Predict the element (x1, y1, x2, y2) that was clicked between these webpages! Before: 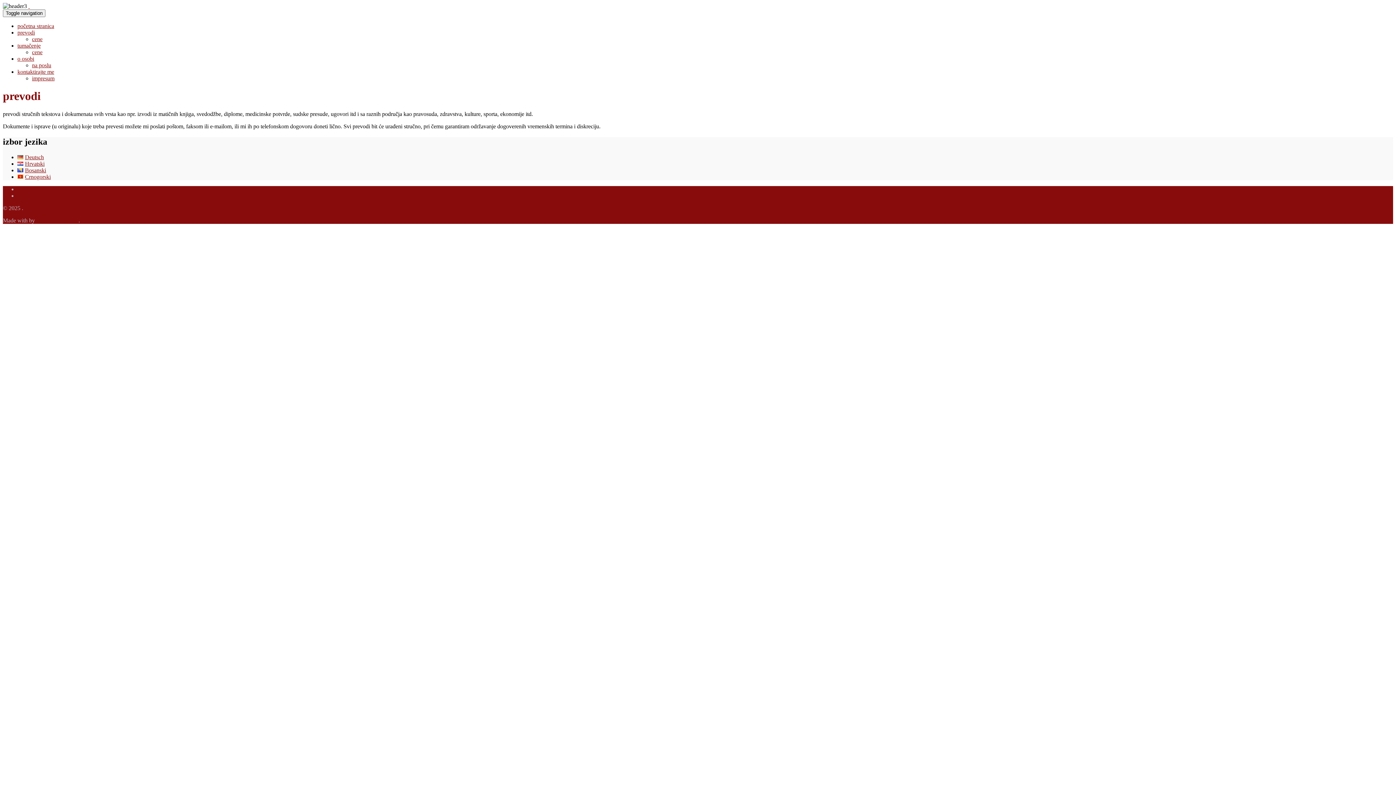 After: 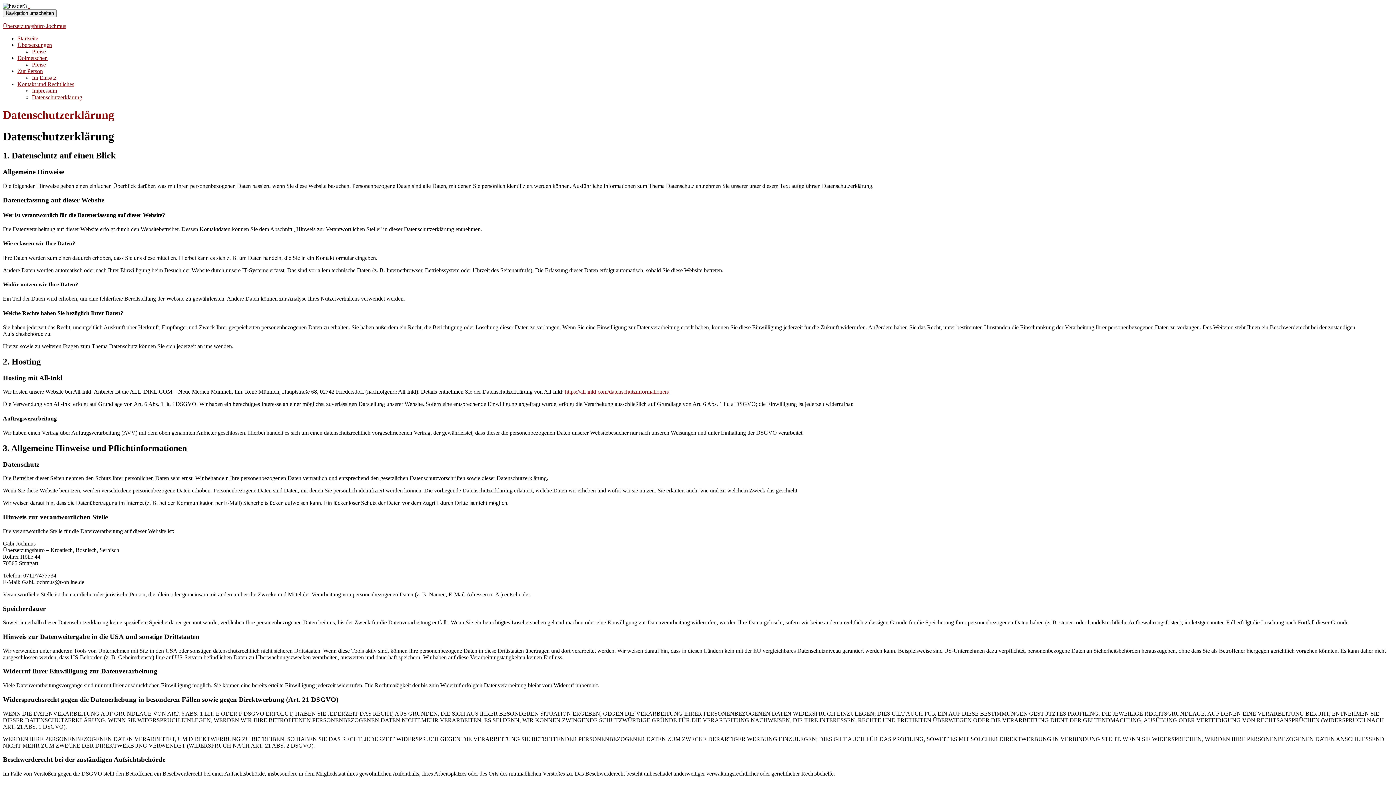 Action: bbox: (17, 192, 67, 198) label: Datenschutzerklärung